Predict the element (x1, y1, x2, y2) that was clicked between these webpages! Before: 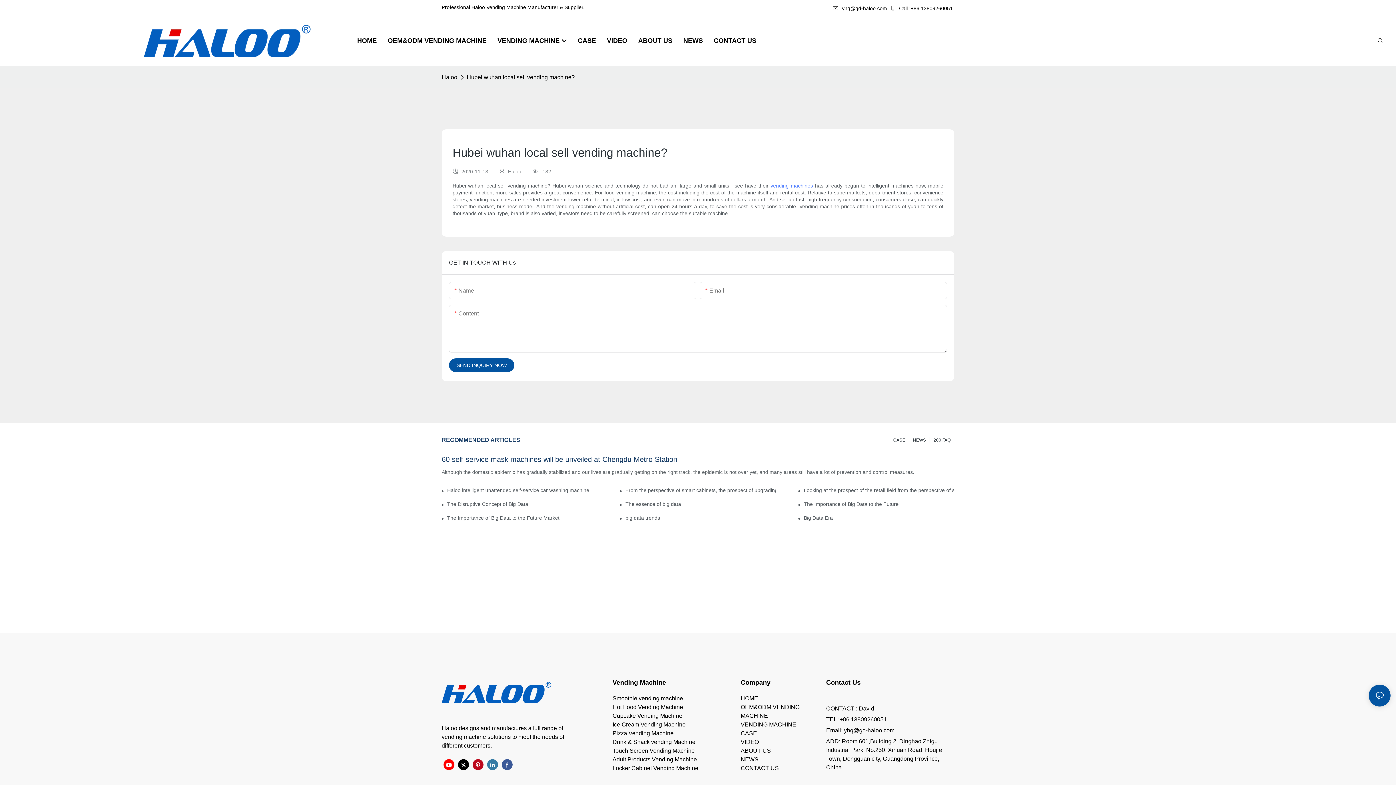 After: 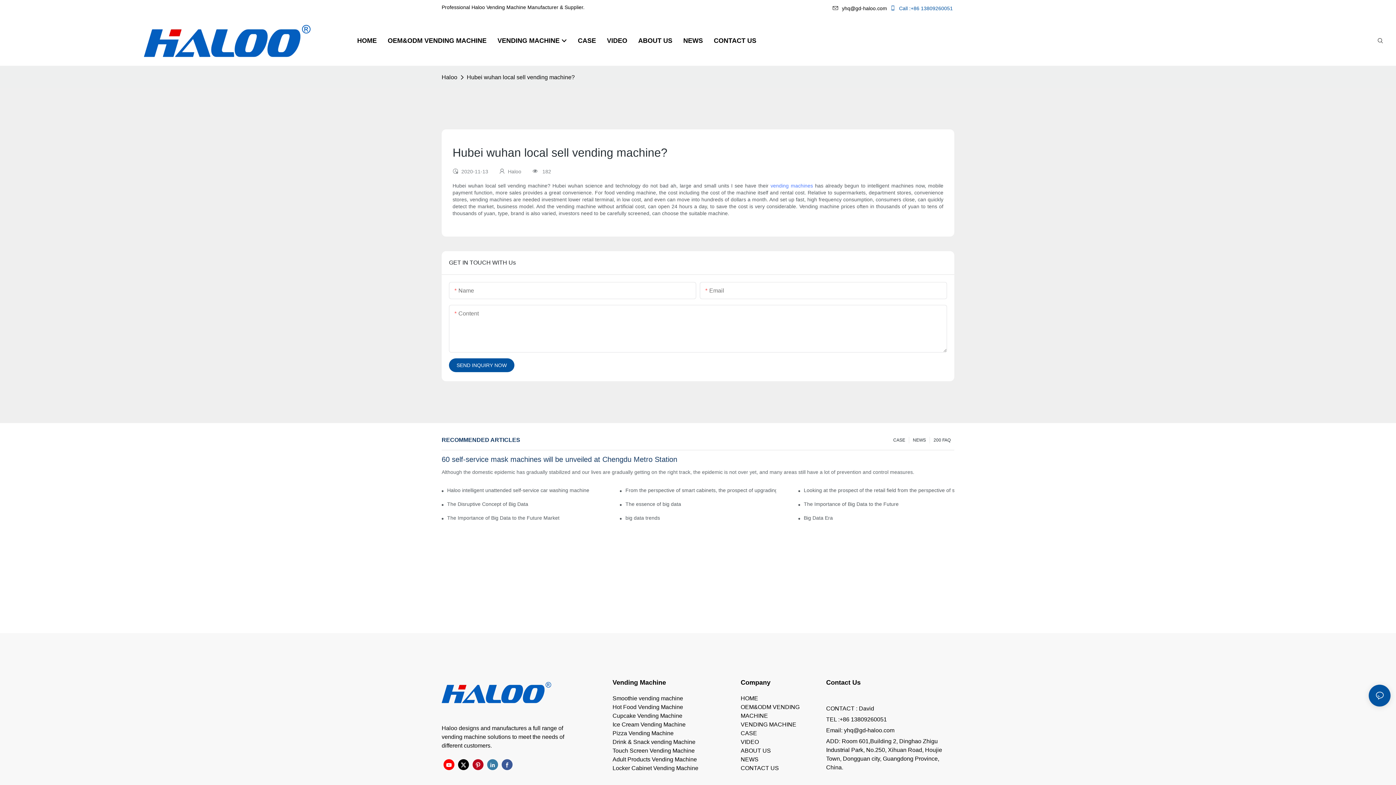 Action: bbox: (888, 5, 954, 11) label:  Call :+86 13809260051 